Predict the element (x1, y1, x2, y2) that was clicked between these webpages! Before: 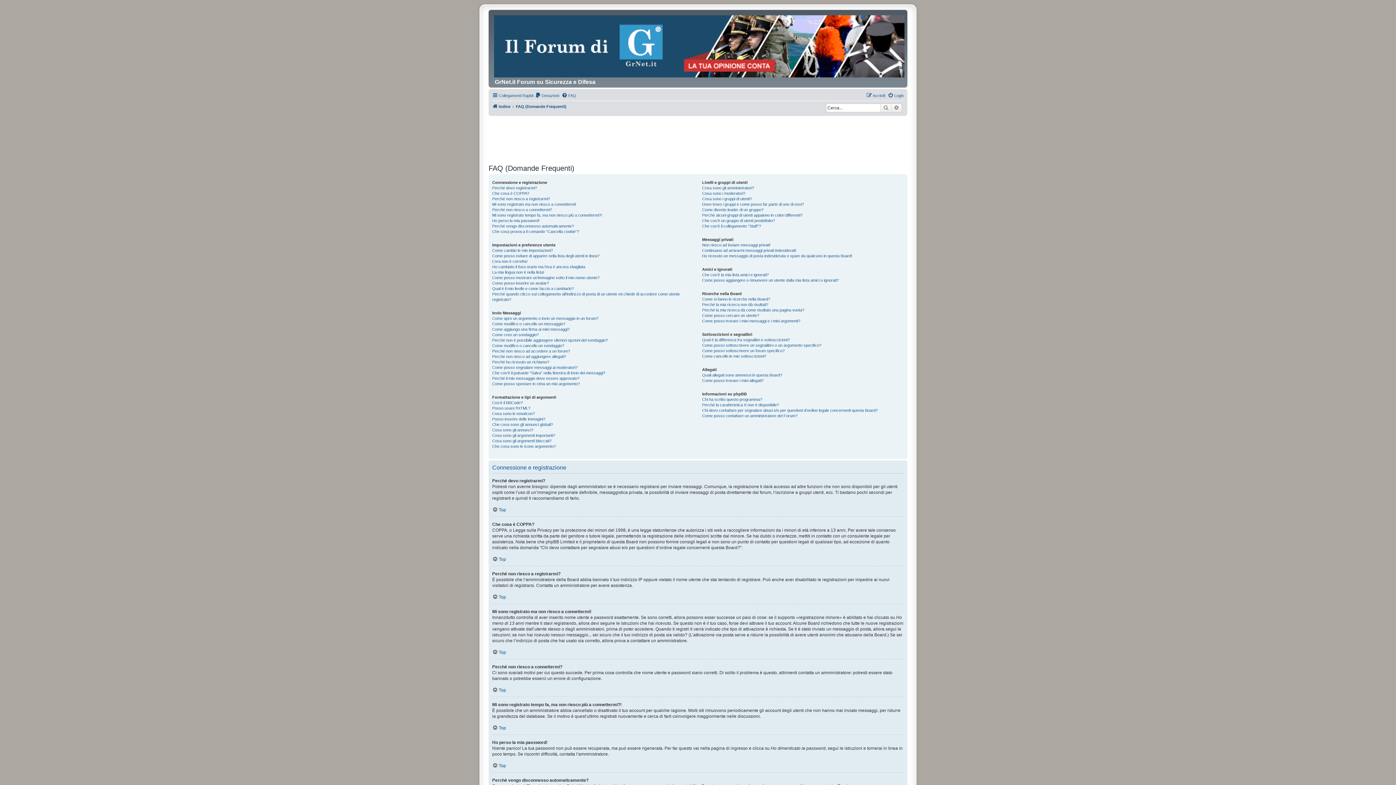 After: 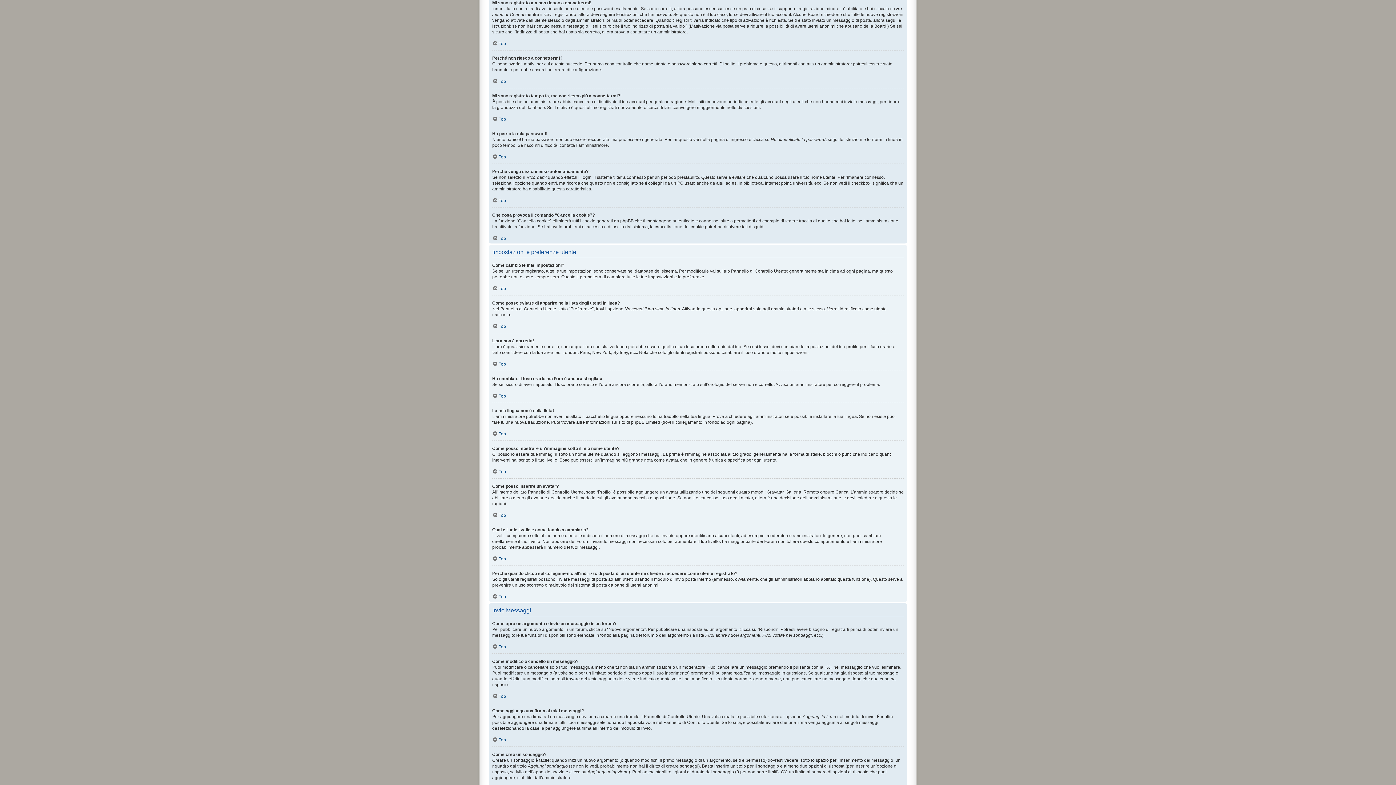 Action: bbox: (492, 201, 576, 207) label: Mi sono registrato ma non riesco a connettermi!